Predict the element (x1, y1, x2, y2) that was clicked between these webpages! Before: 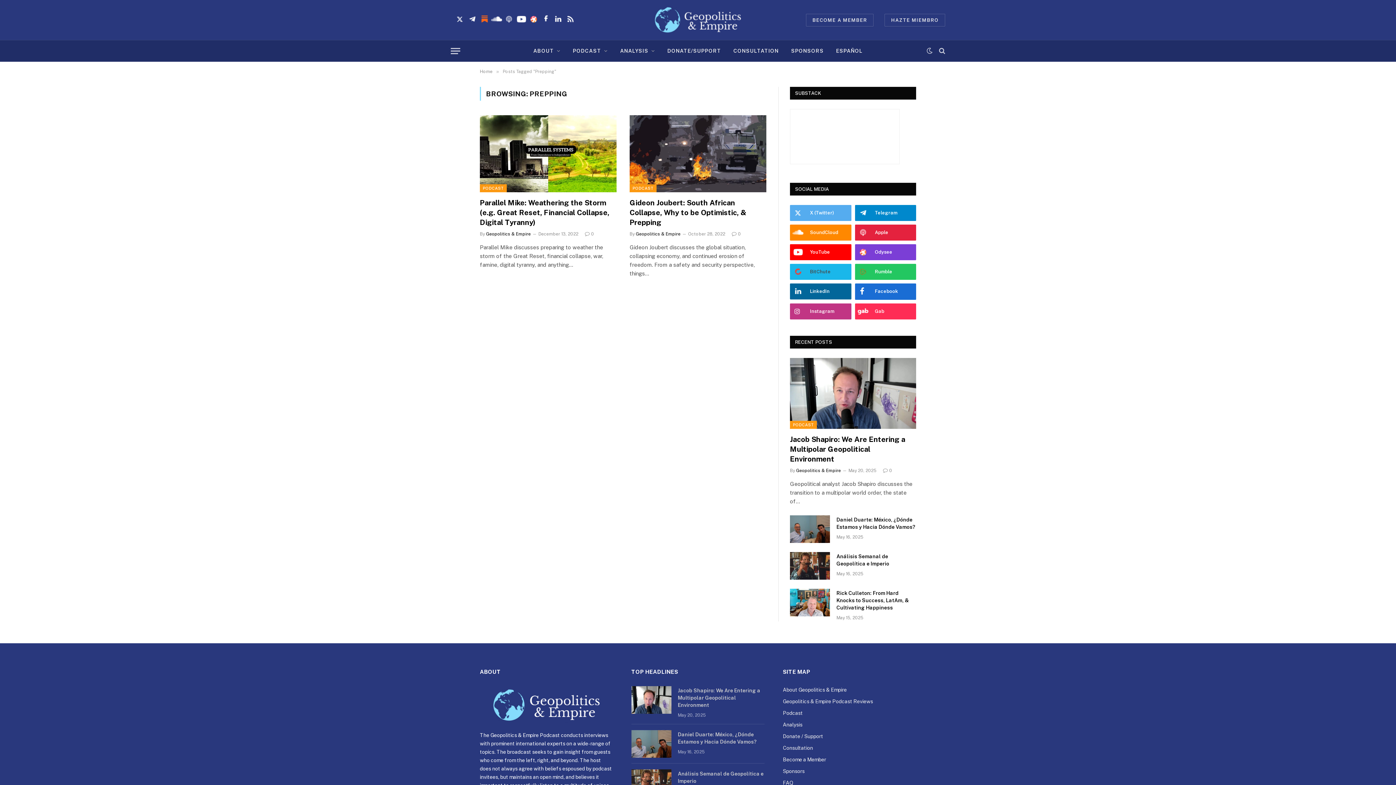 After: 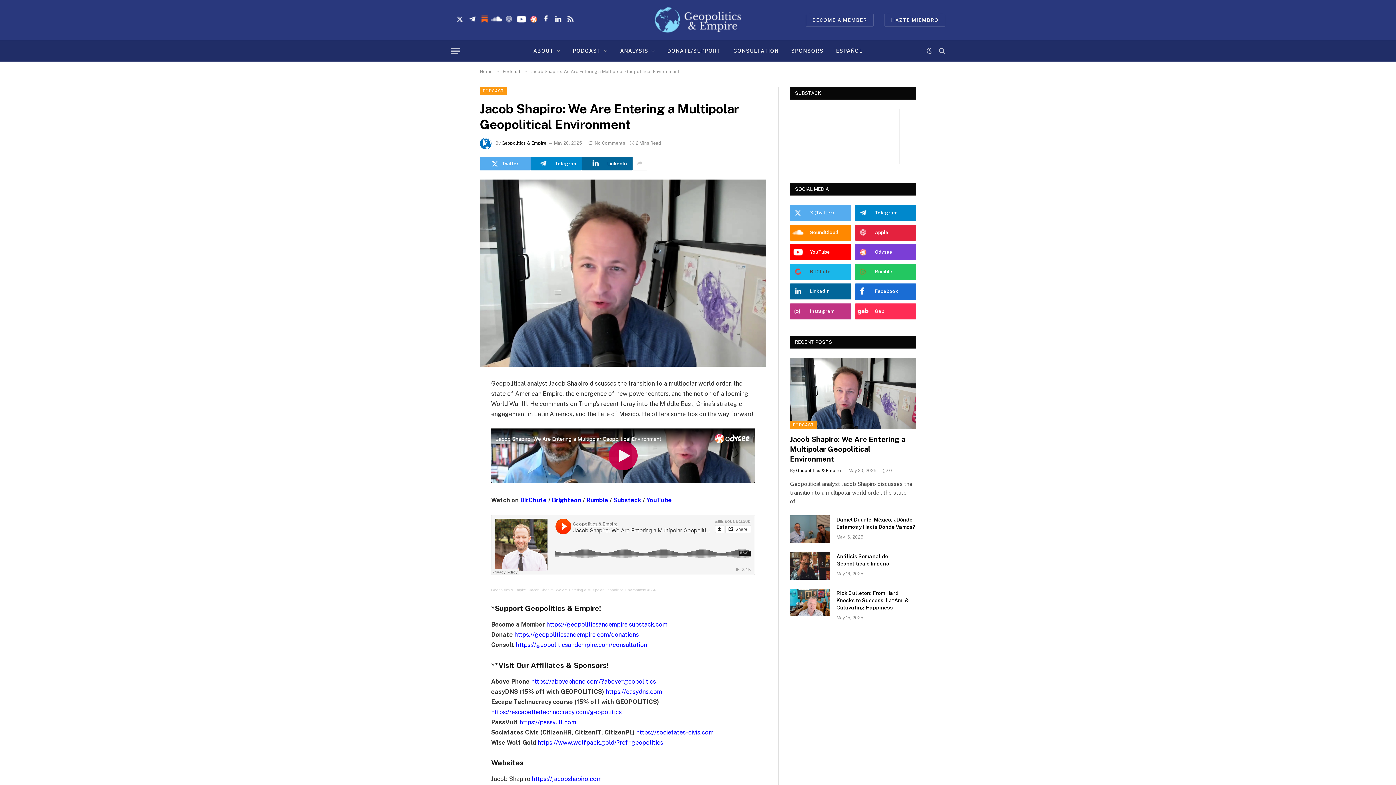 Action: bbox: (790, 434, 916, 464) label: Jacob Shapiro: We Are Entering a Multipolar Geopolitical Environment